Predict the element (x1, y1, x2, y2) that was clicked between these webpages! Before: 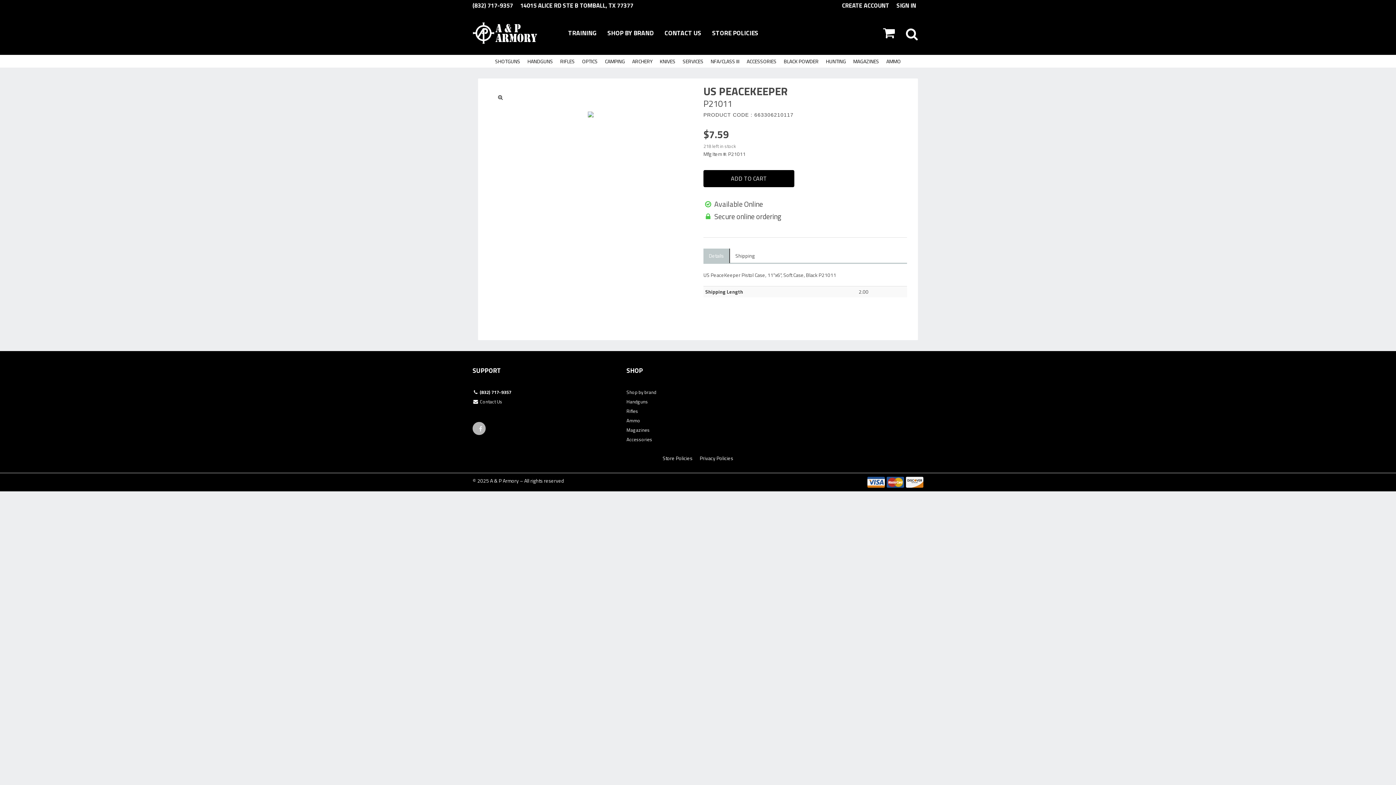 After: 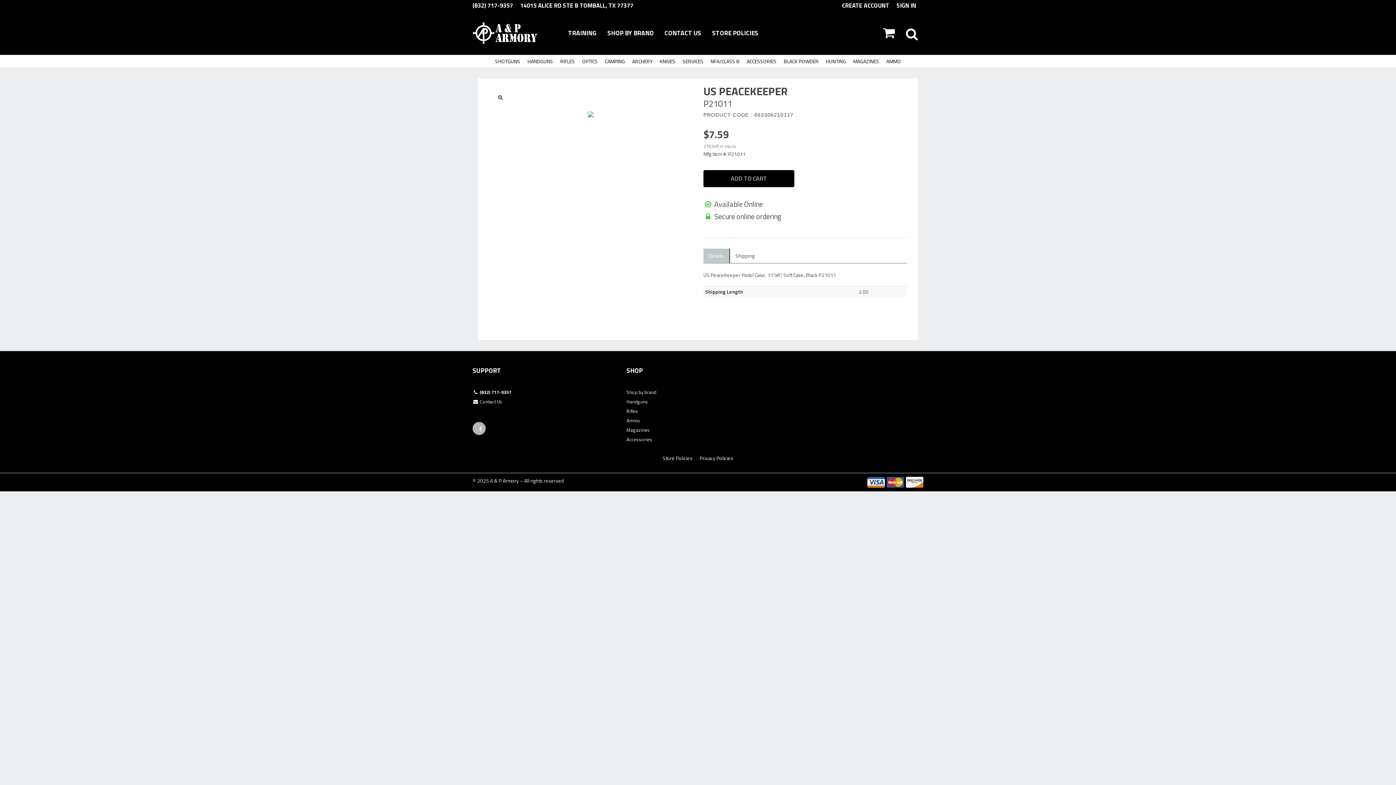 Action: label:  (832) 717-9357 bbox: (472, 388, 615, 398)